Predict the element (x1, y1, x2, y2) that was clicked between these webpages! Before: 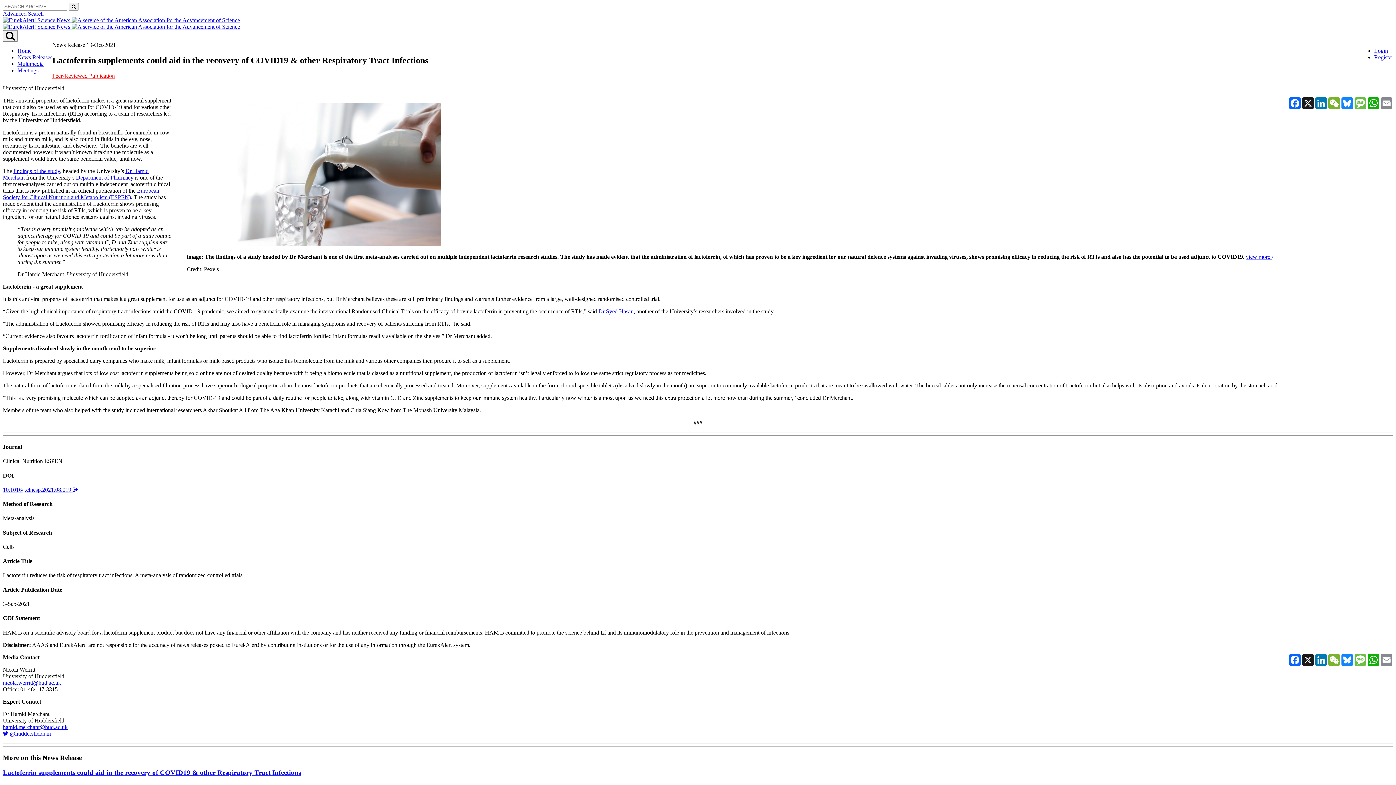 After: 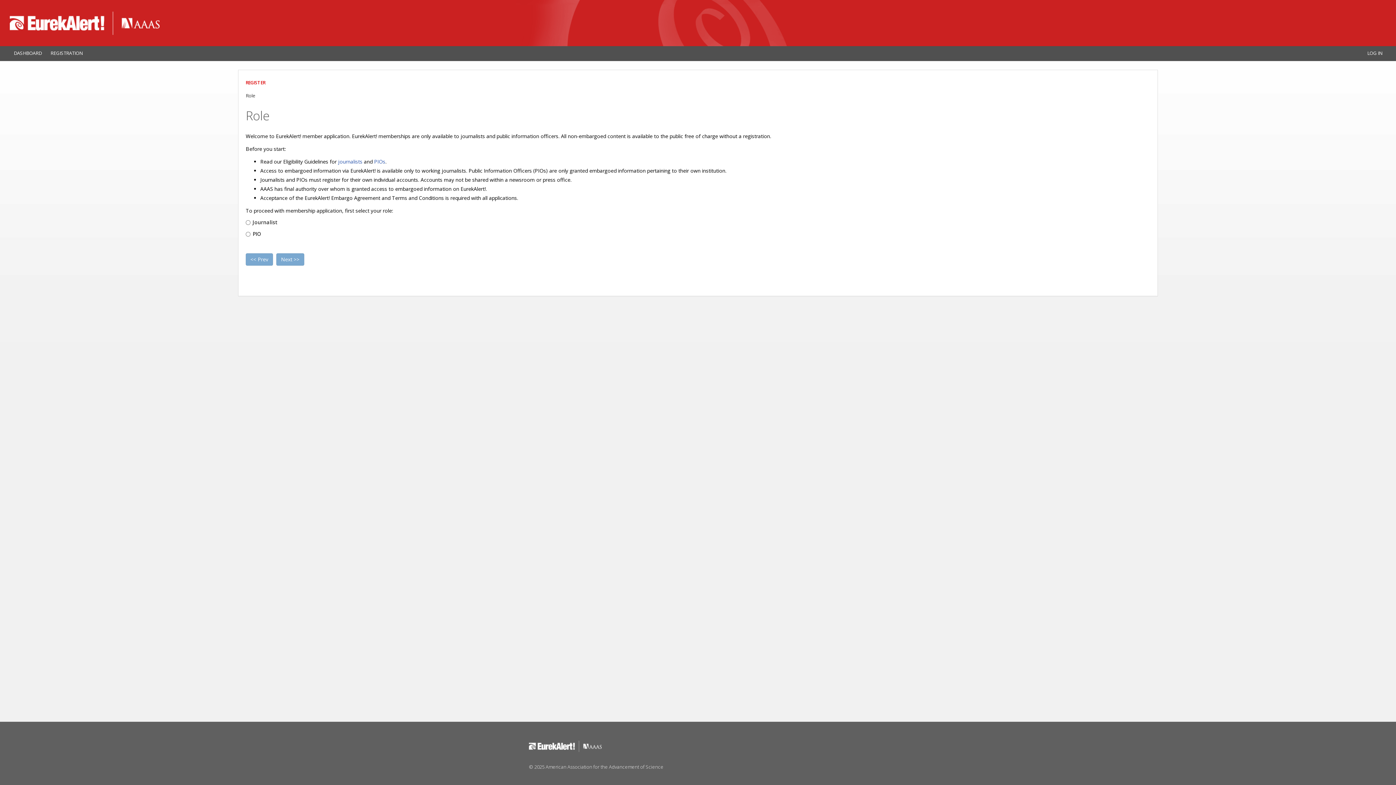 Action: label: Register bbox: (1374, 54, 1393, 60)